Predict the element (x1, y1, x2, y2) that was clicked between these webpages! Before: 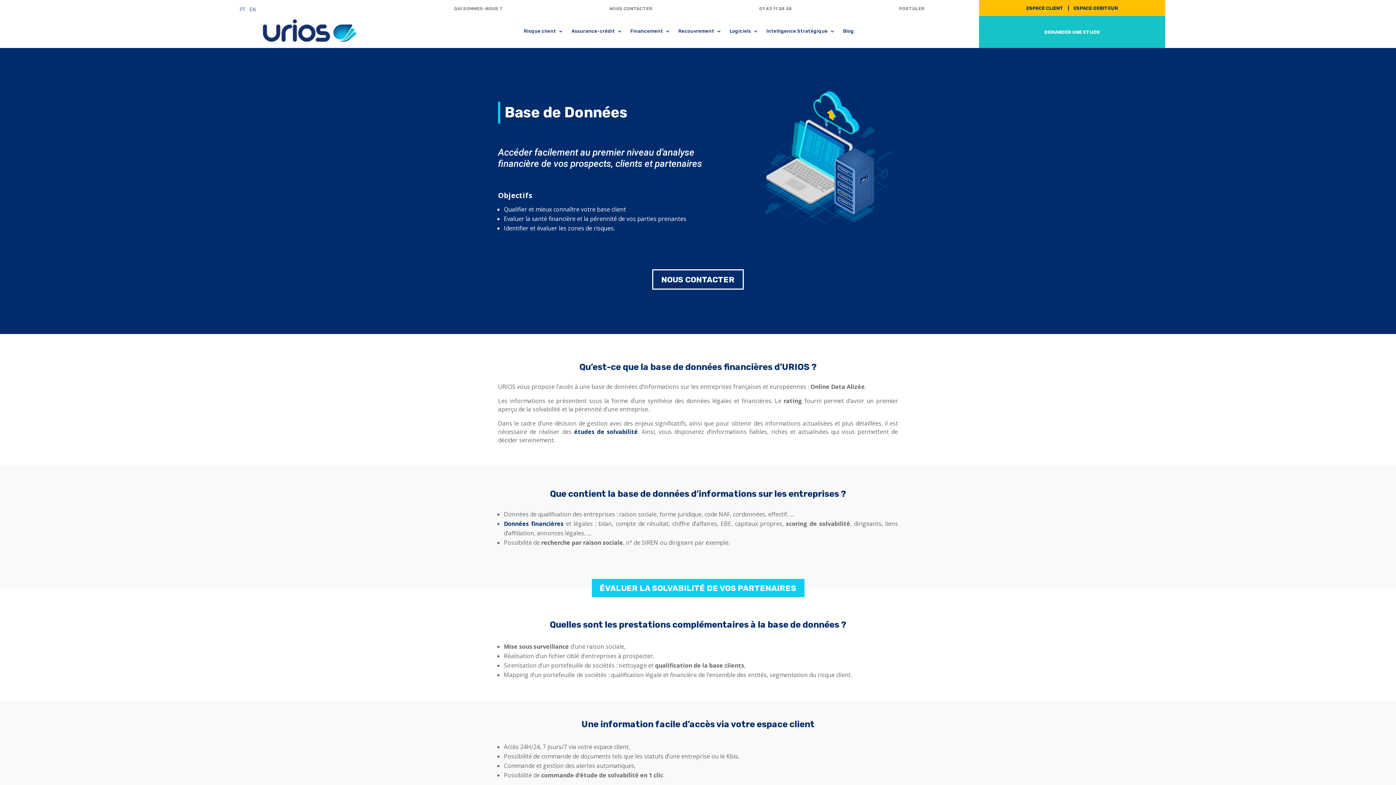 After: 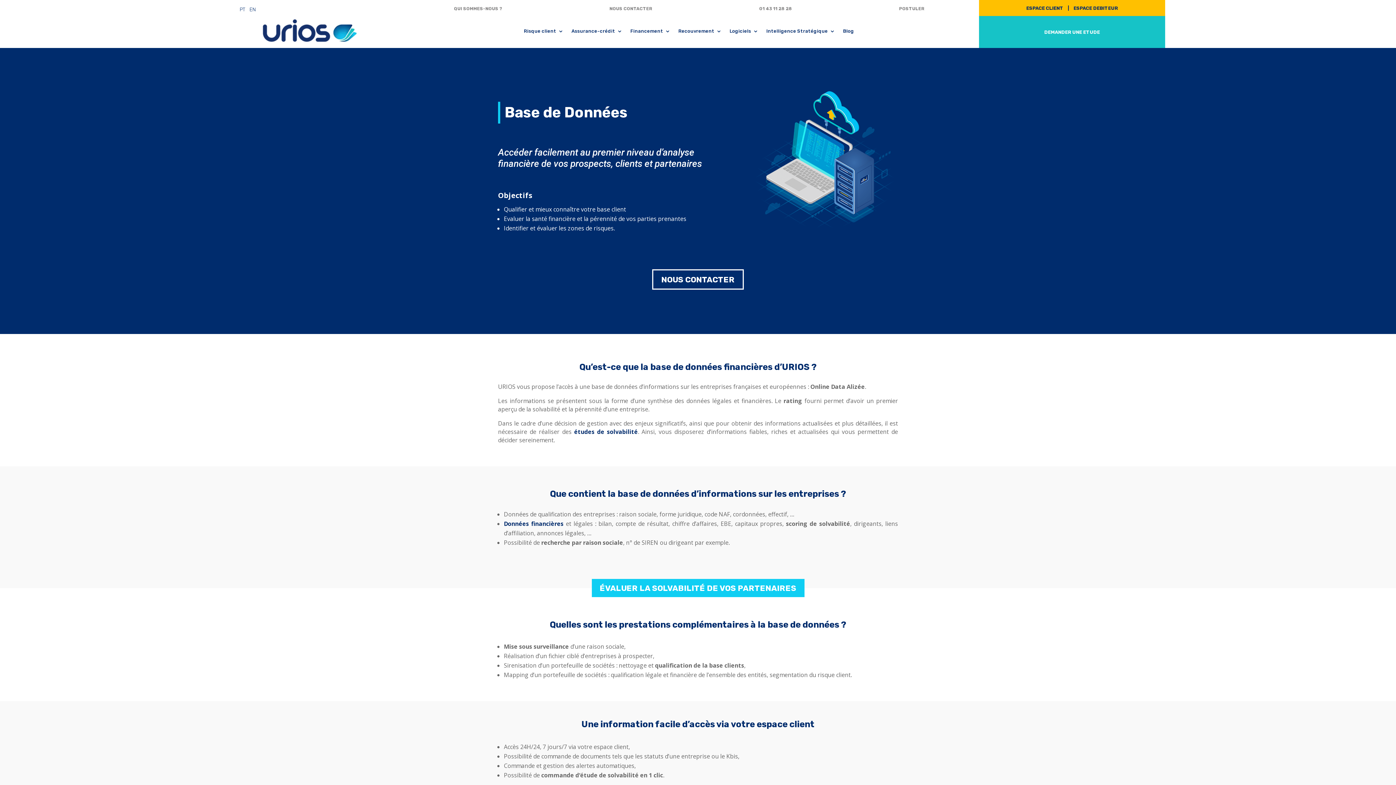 Action: label: EN bbox: (249, 6, 255, 12)